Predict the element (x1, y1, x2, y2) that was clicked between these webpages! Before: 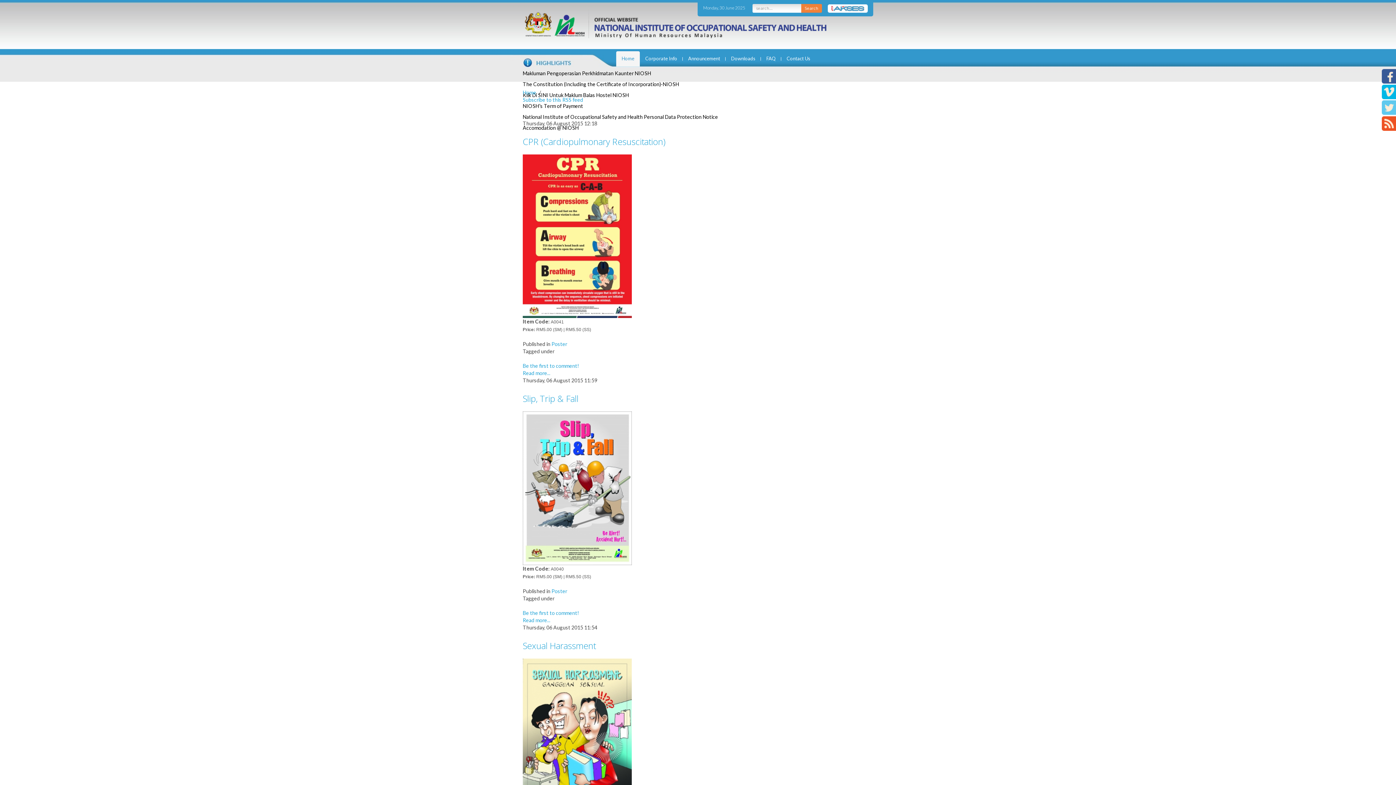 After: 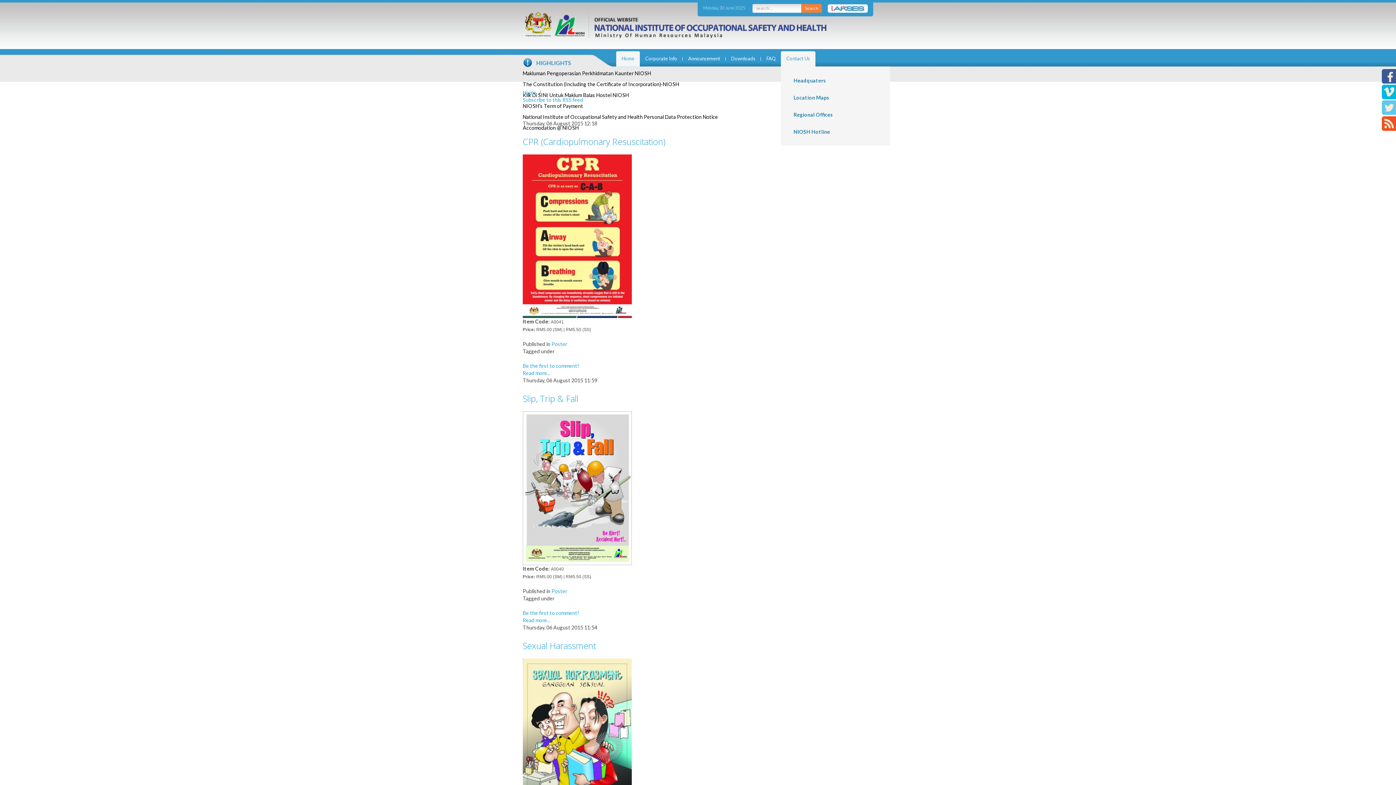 Action: label: Contact Us bbox: (781, 51, 816, 62)